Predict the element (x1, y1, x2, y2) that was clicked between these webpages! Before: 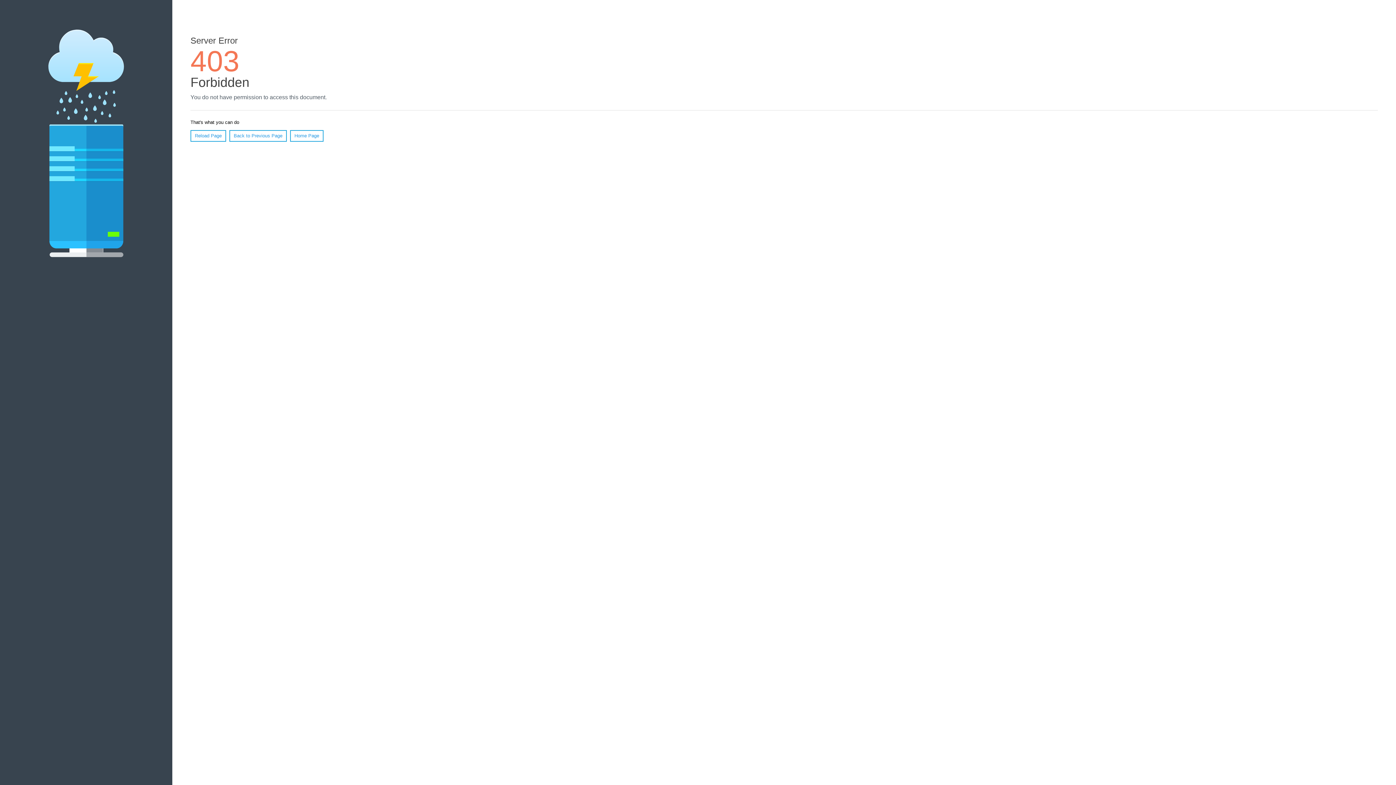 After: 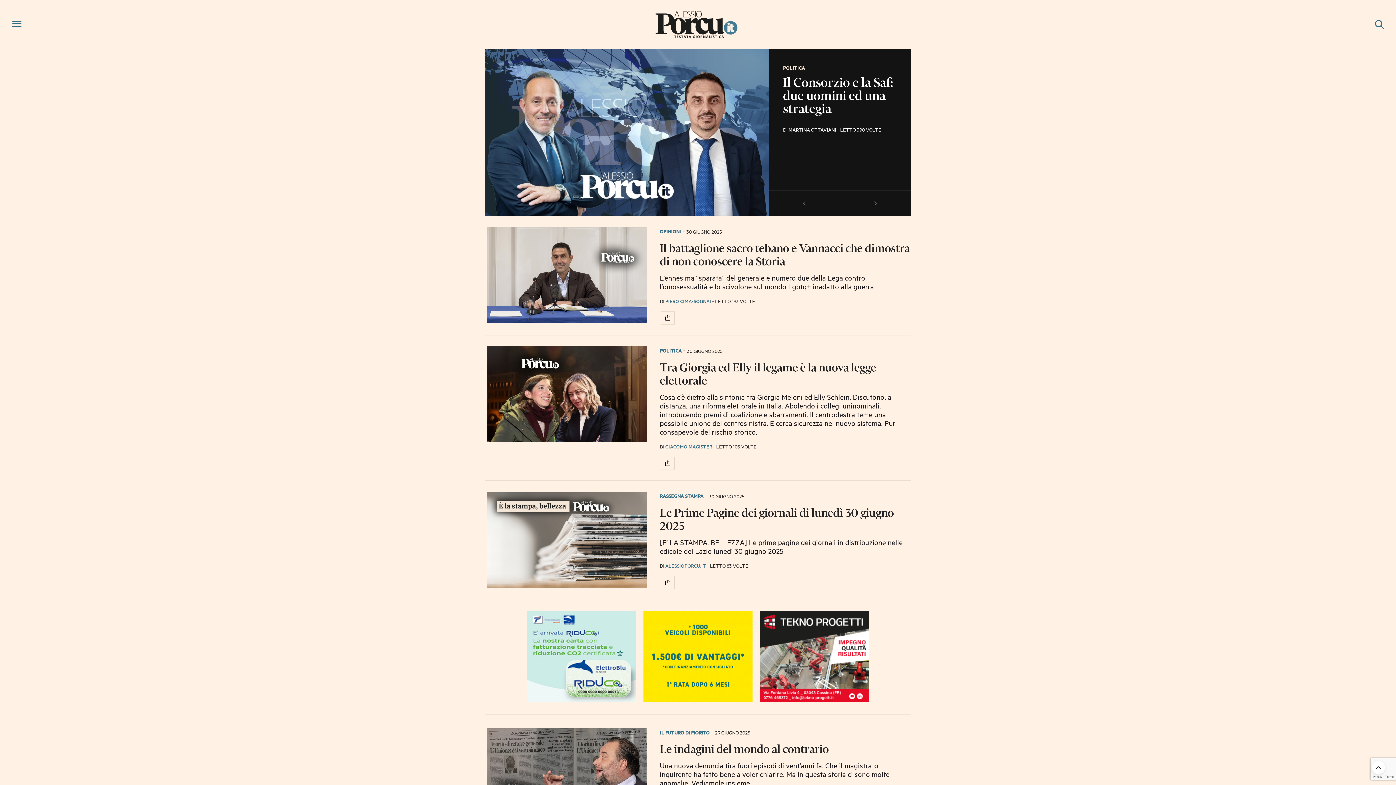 Action: label: Home Page bbox: (290, 130, 323, 141)